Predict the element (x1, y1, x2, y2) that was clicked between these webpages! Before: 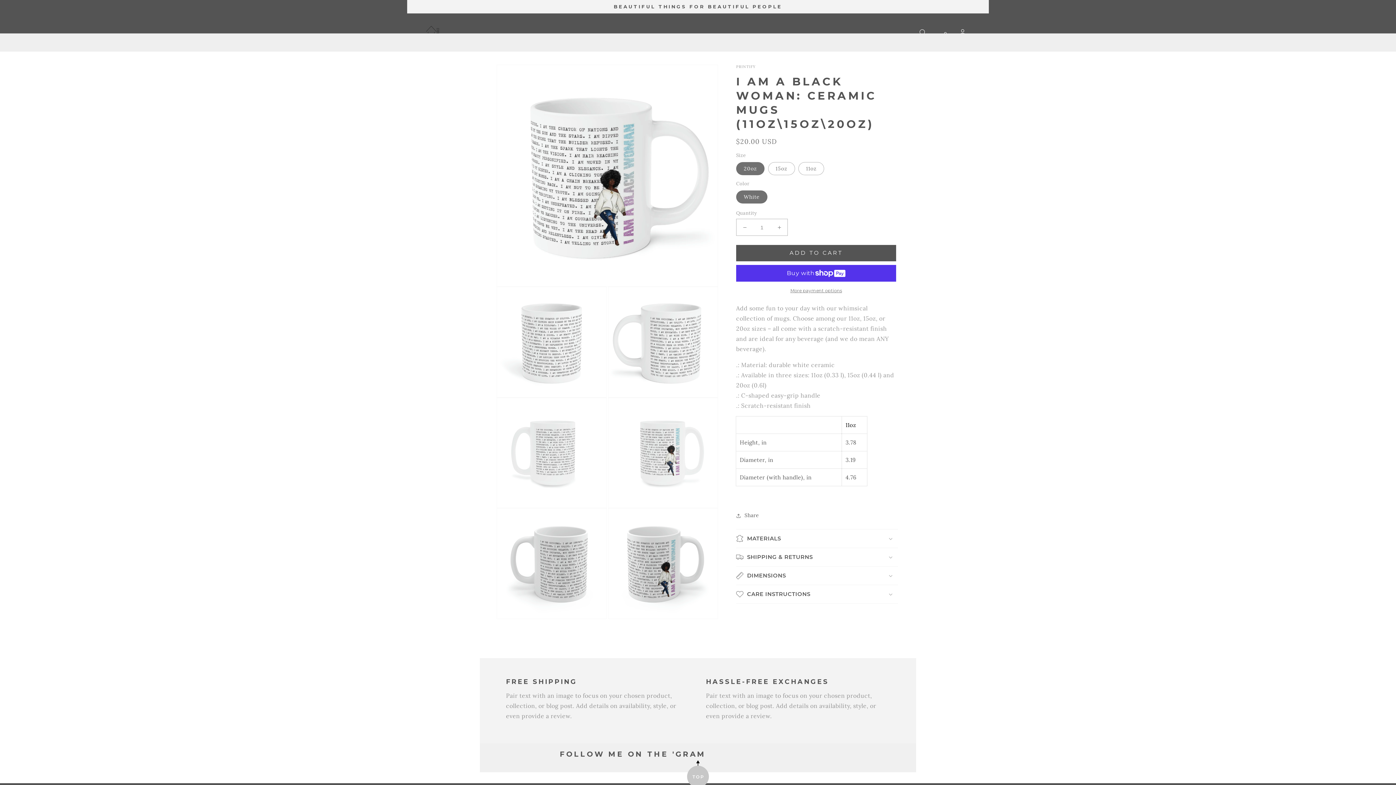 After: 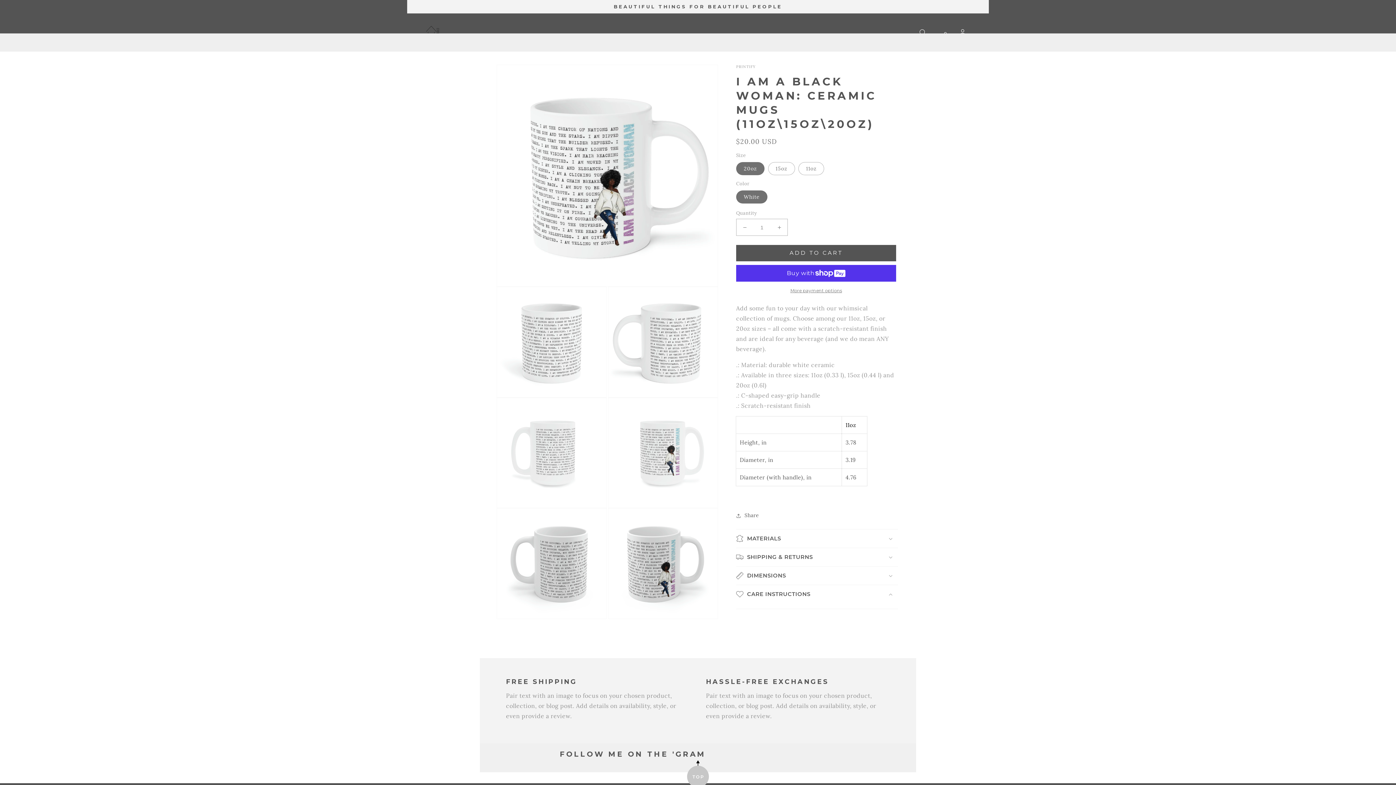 Action: label: CARE INSTRUCTIONS bbox: (736, 585, 898, 603)